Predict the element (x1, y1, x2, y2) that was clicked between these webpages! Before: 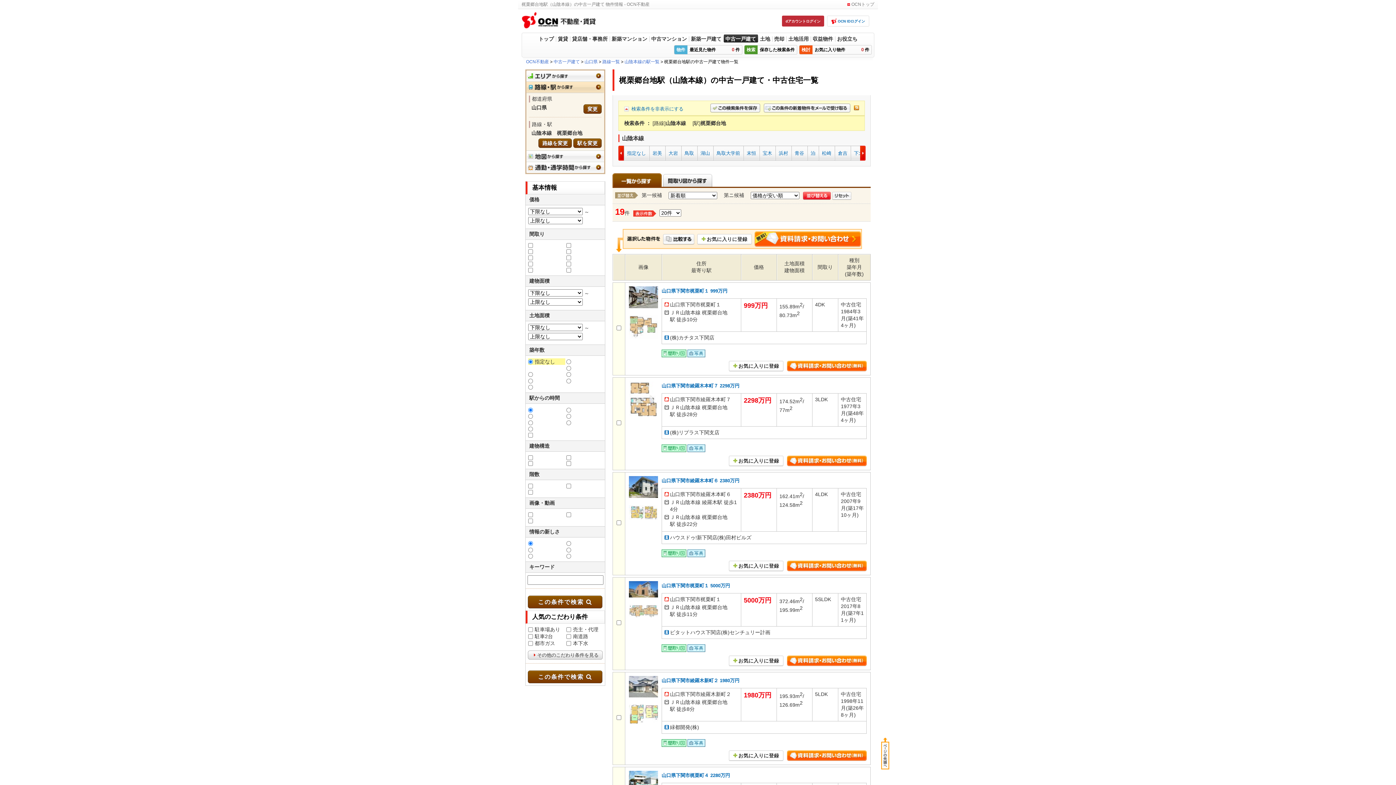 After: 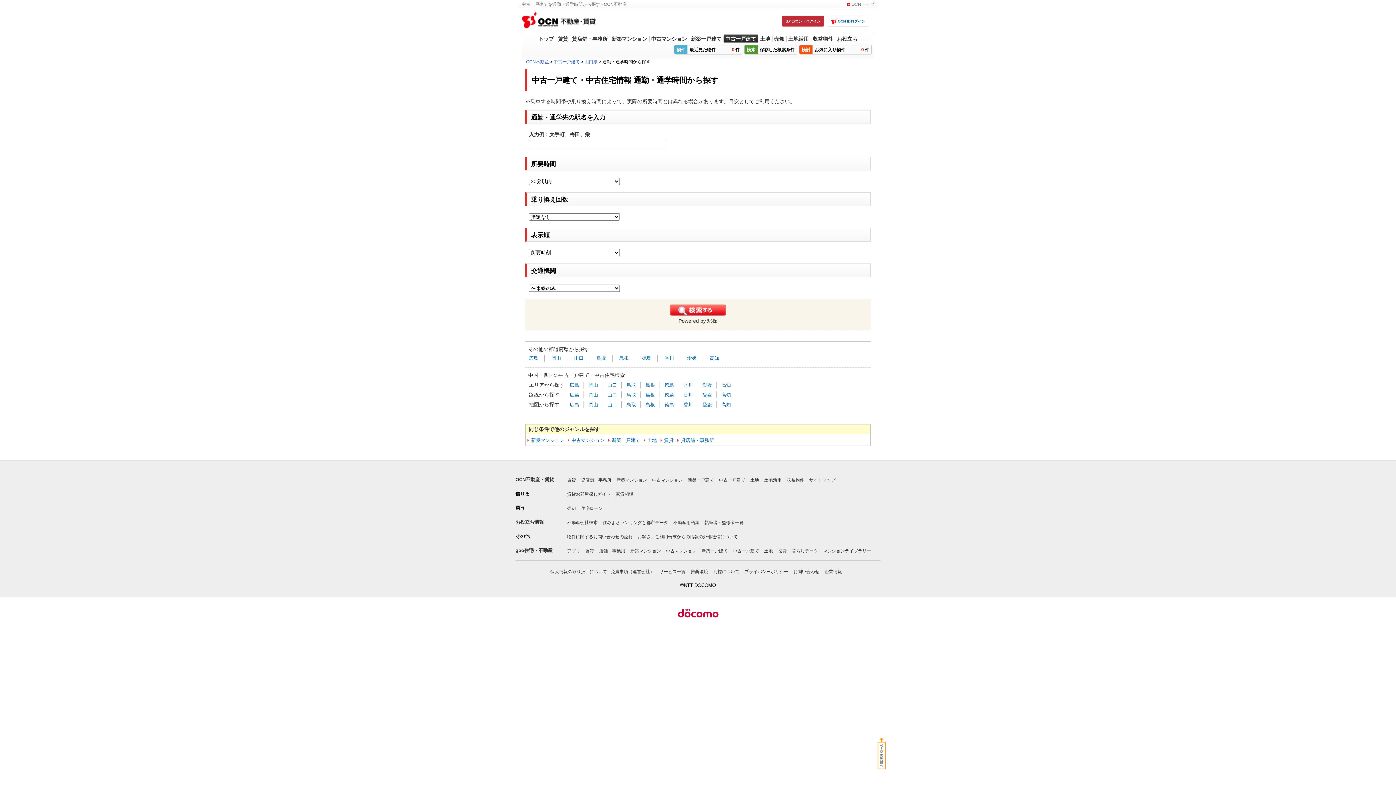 Action: bbox: (526, 166, 604, 172)